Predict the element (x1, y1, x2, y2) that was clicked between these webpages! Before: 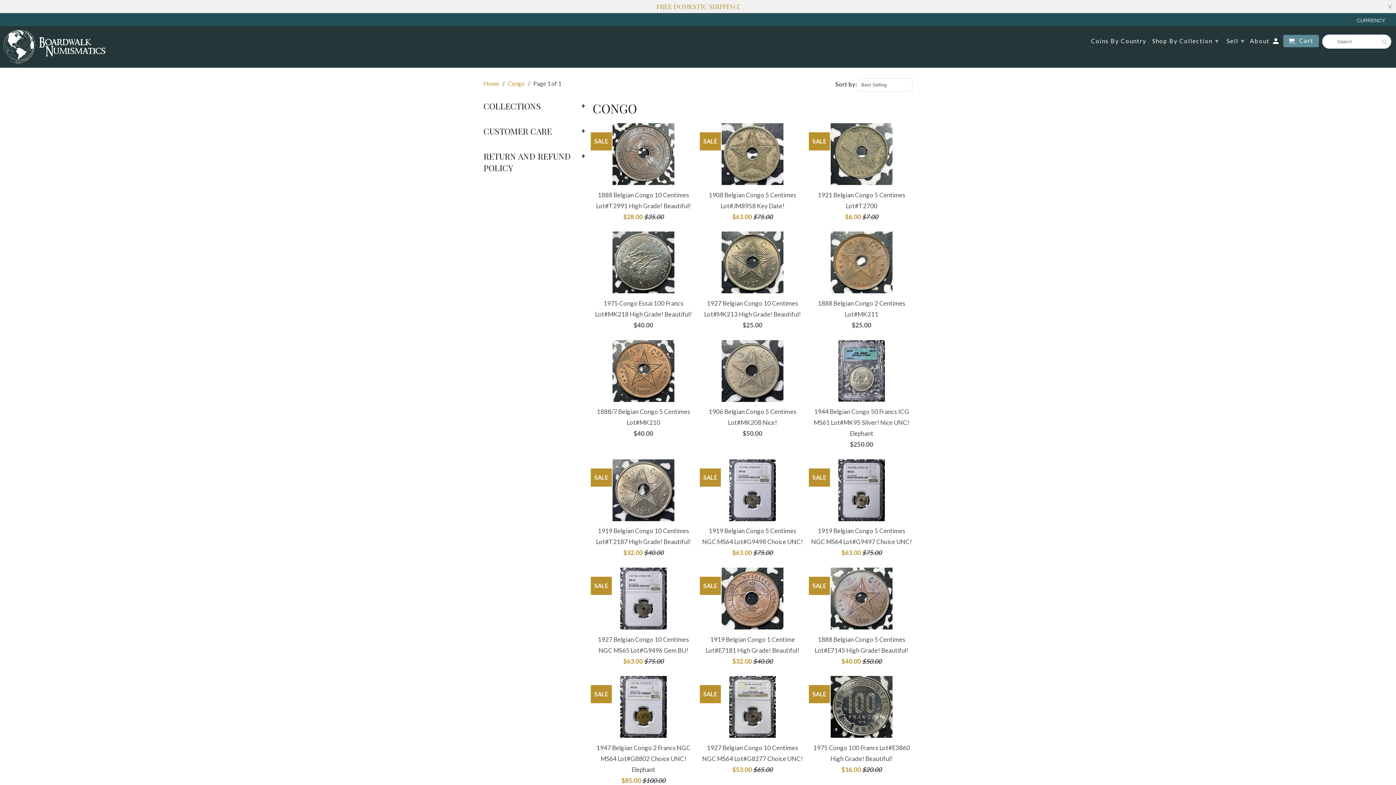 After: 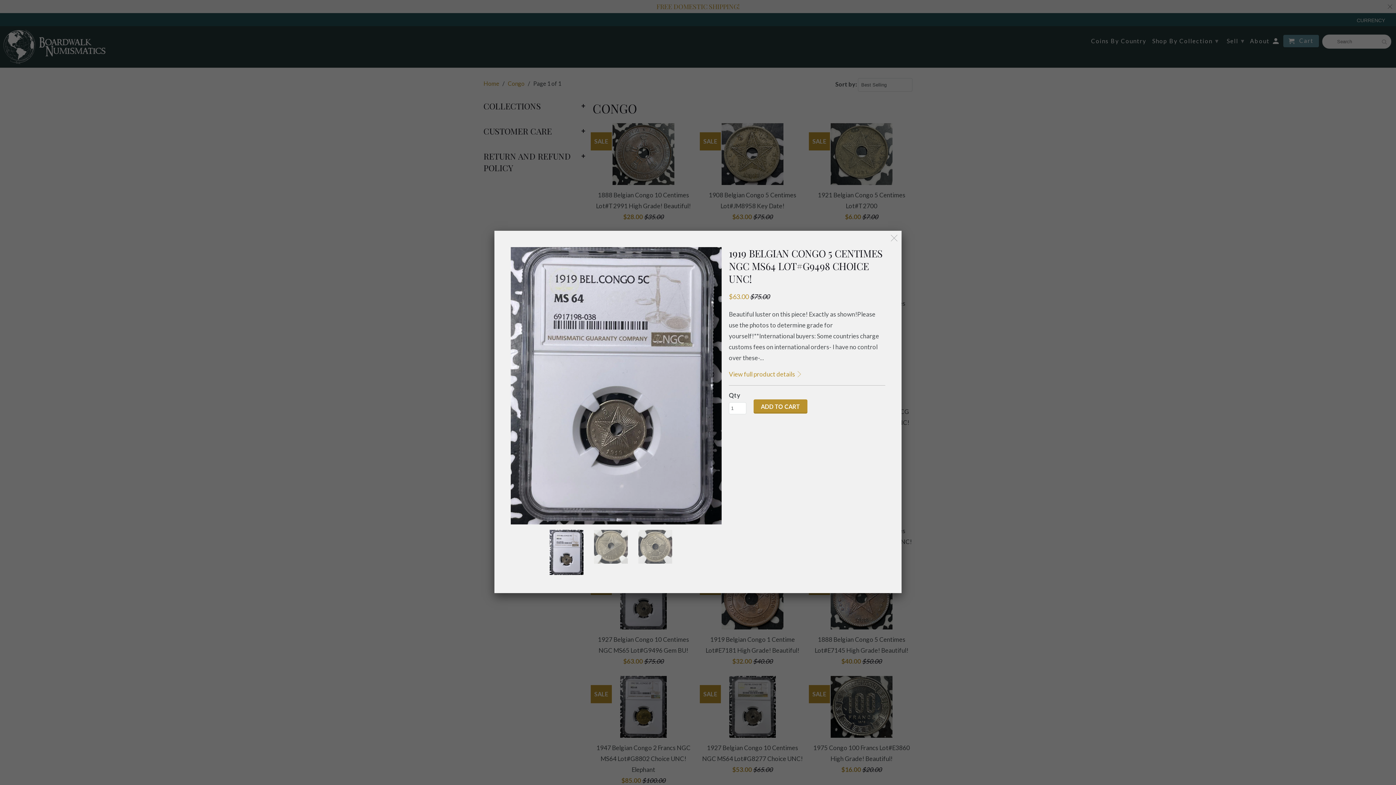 Action: label: 1919 Belgian Congo 5 Centimes NGC MS64 Lot#G9498 Choice UNC!
$63.00 $75.00
SALE bbox: (701, 459, 803, 561)